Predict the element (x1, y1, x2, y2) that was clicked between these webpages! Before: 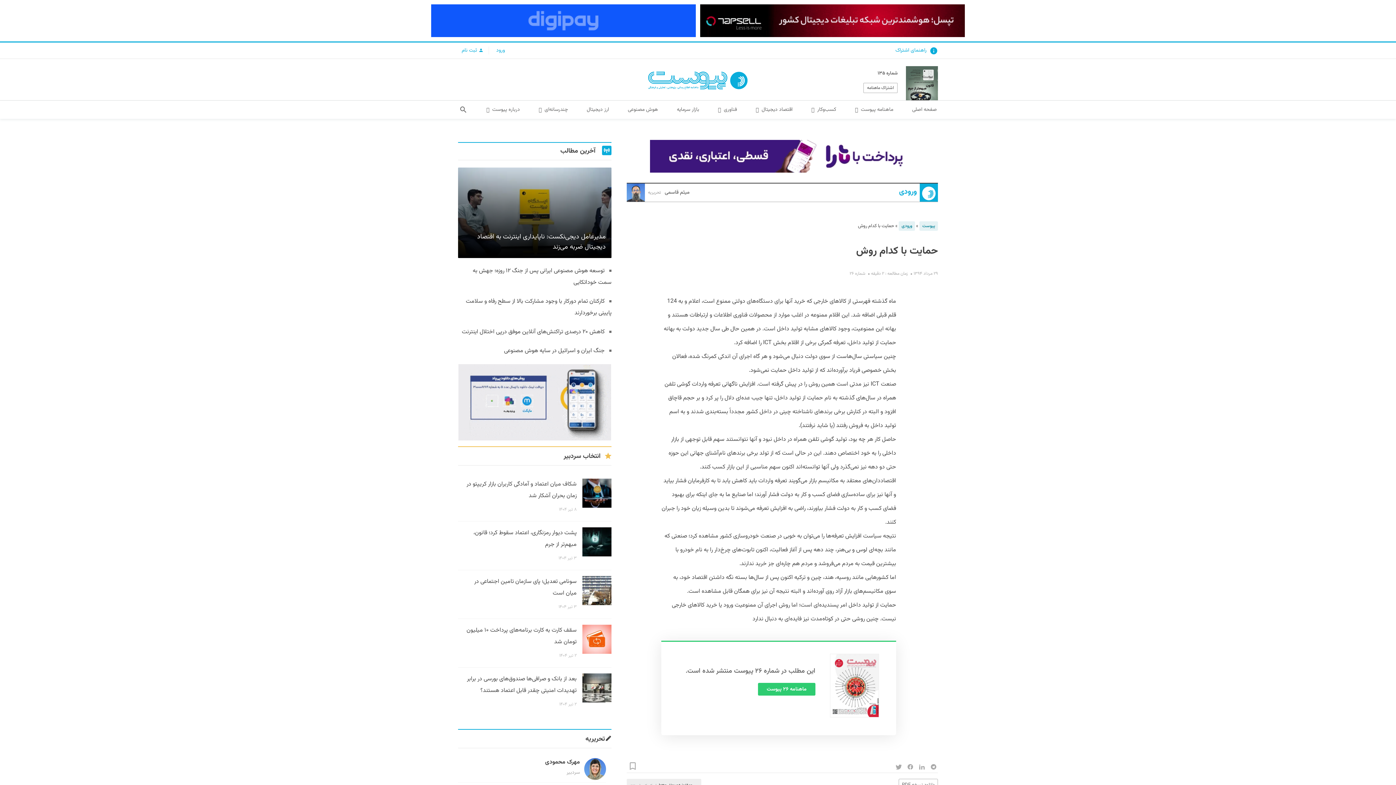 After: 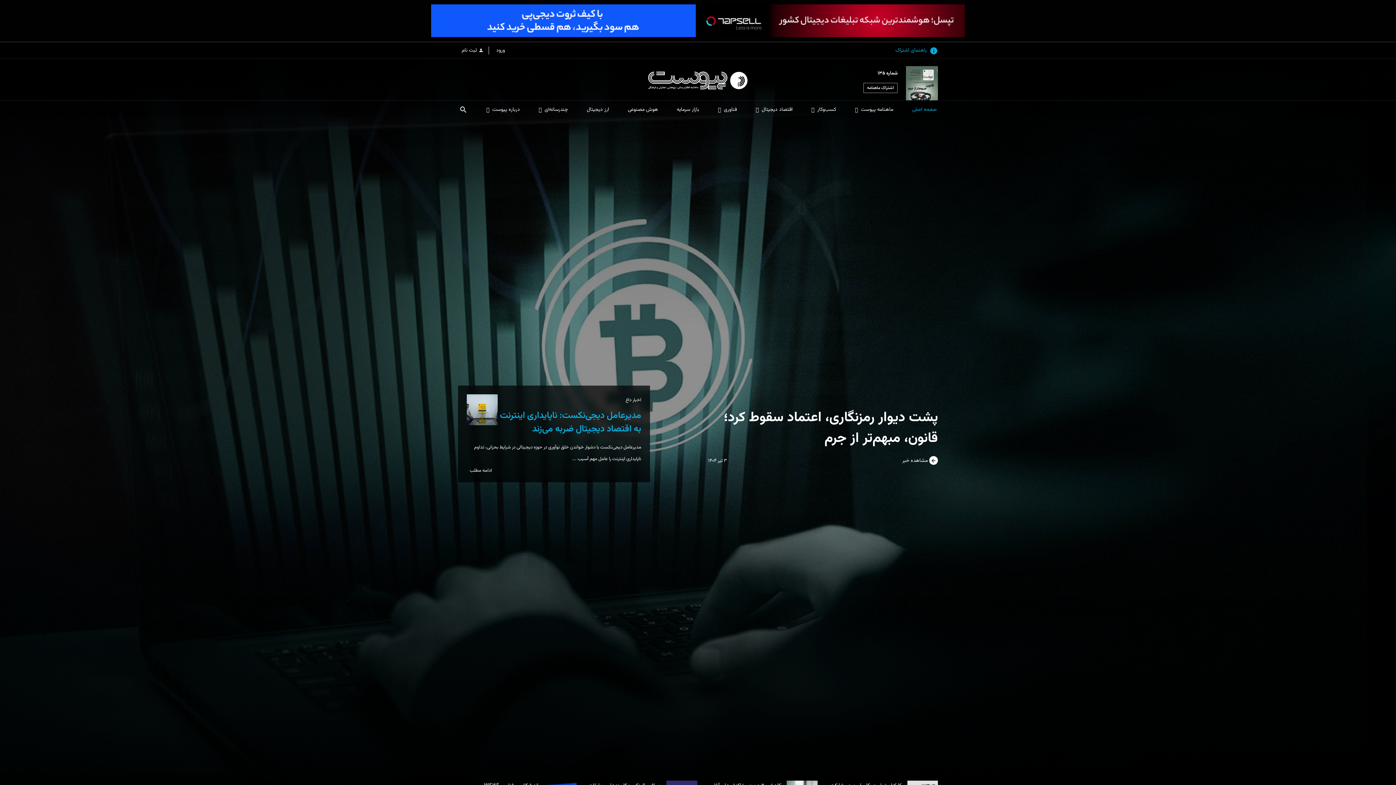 Action: bbox: (646, 71, 749, 89)